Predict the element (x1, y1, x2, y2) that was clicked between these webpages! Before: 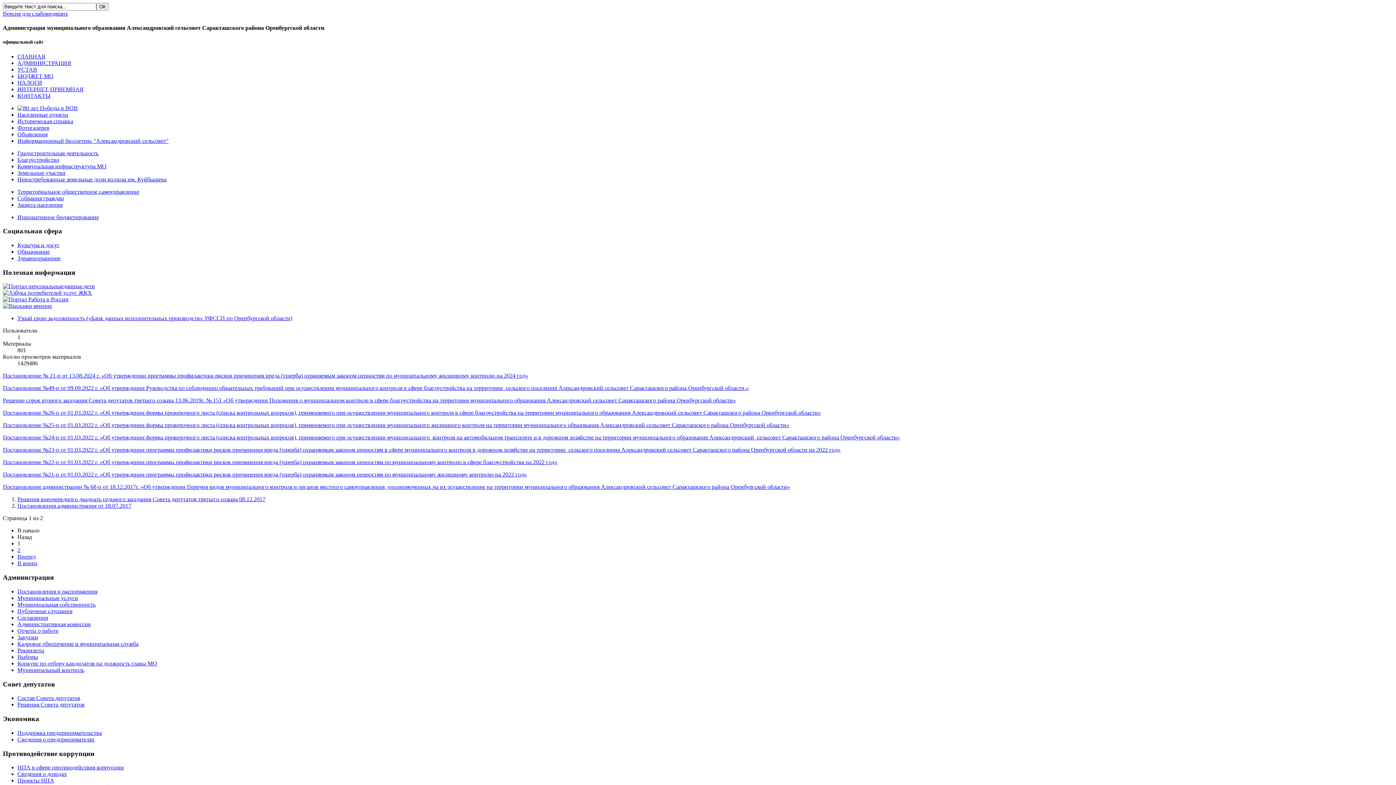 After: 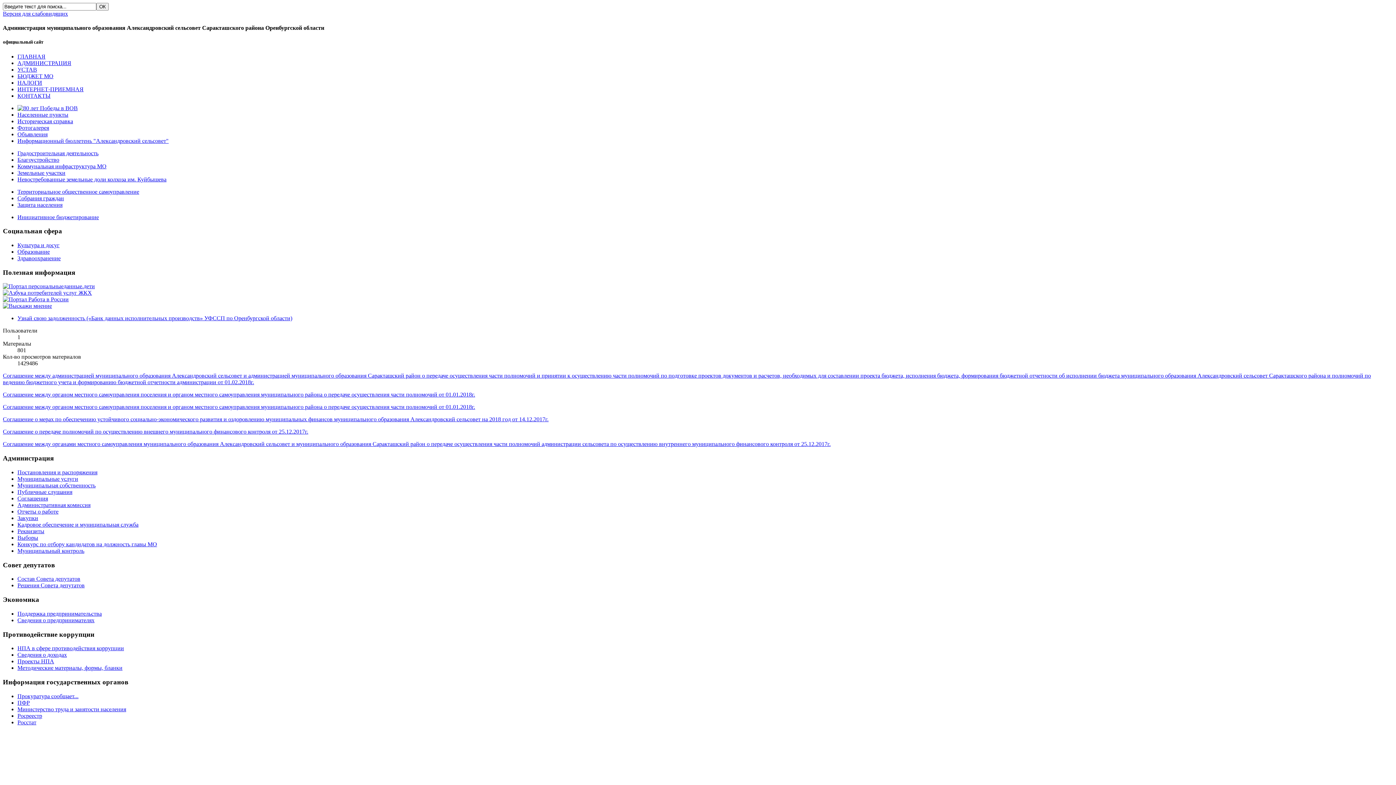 Action: bbox: (17, 614, 48, 621) label: Соглашения